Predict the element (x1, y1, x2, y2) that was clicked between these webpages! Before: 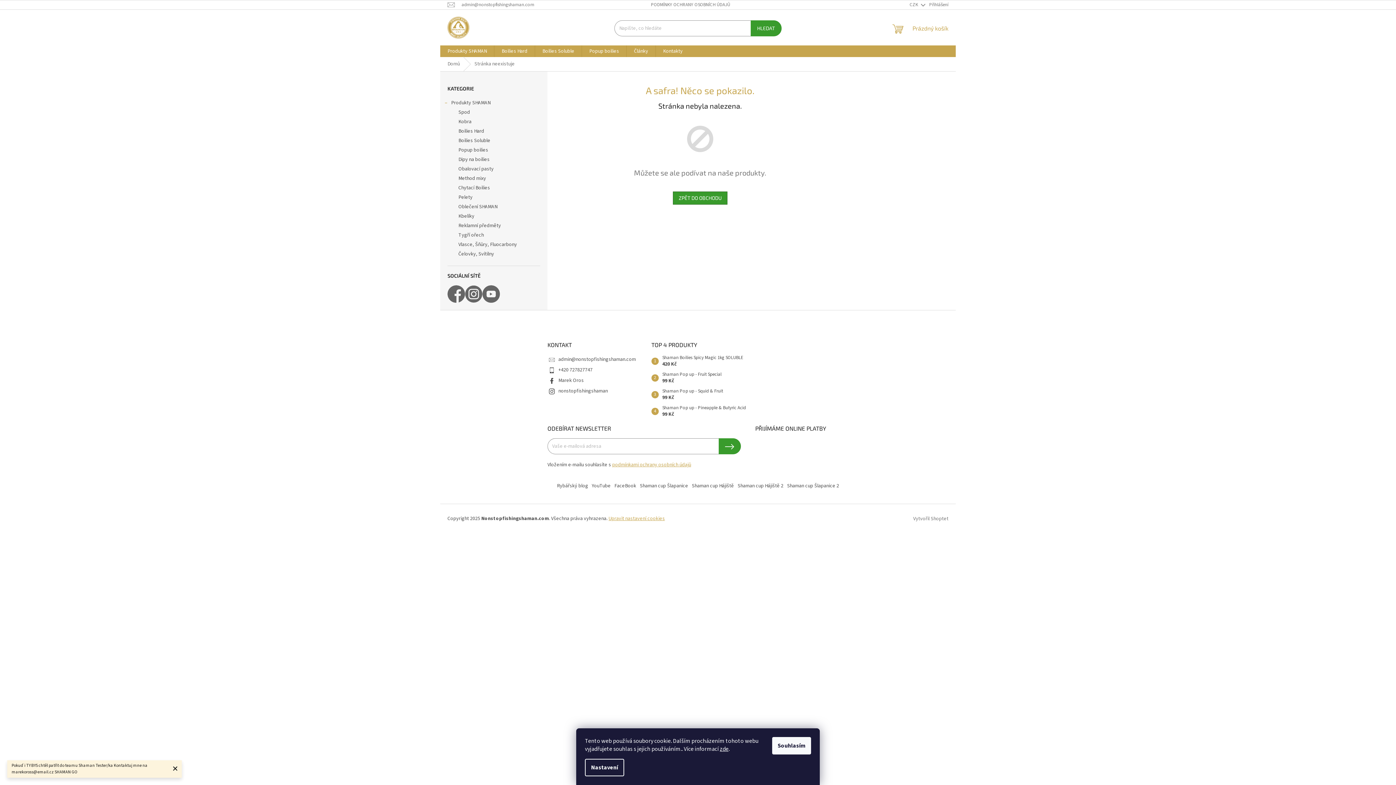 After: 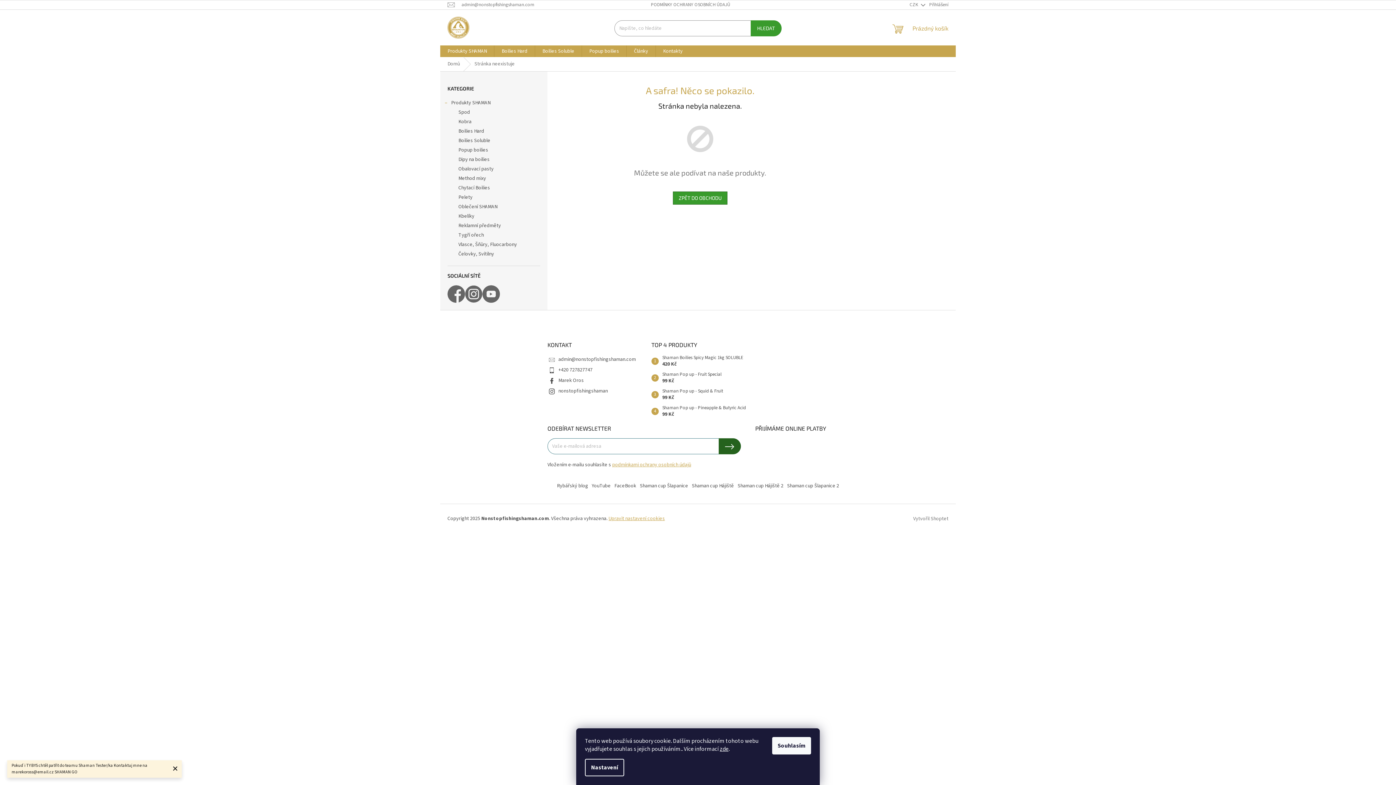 Action: label: PŘIHLÁSIT SE bbox: (718, 438, 740, 454)